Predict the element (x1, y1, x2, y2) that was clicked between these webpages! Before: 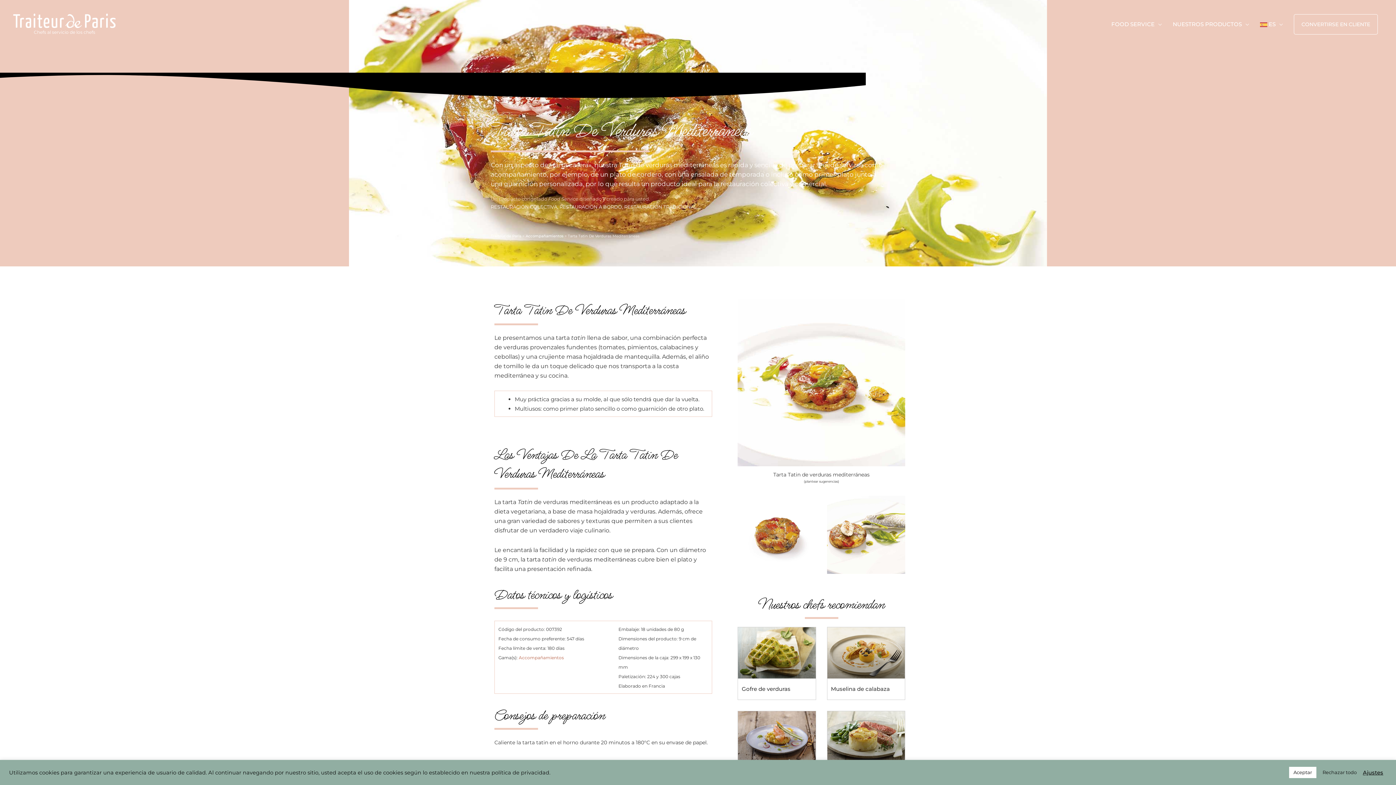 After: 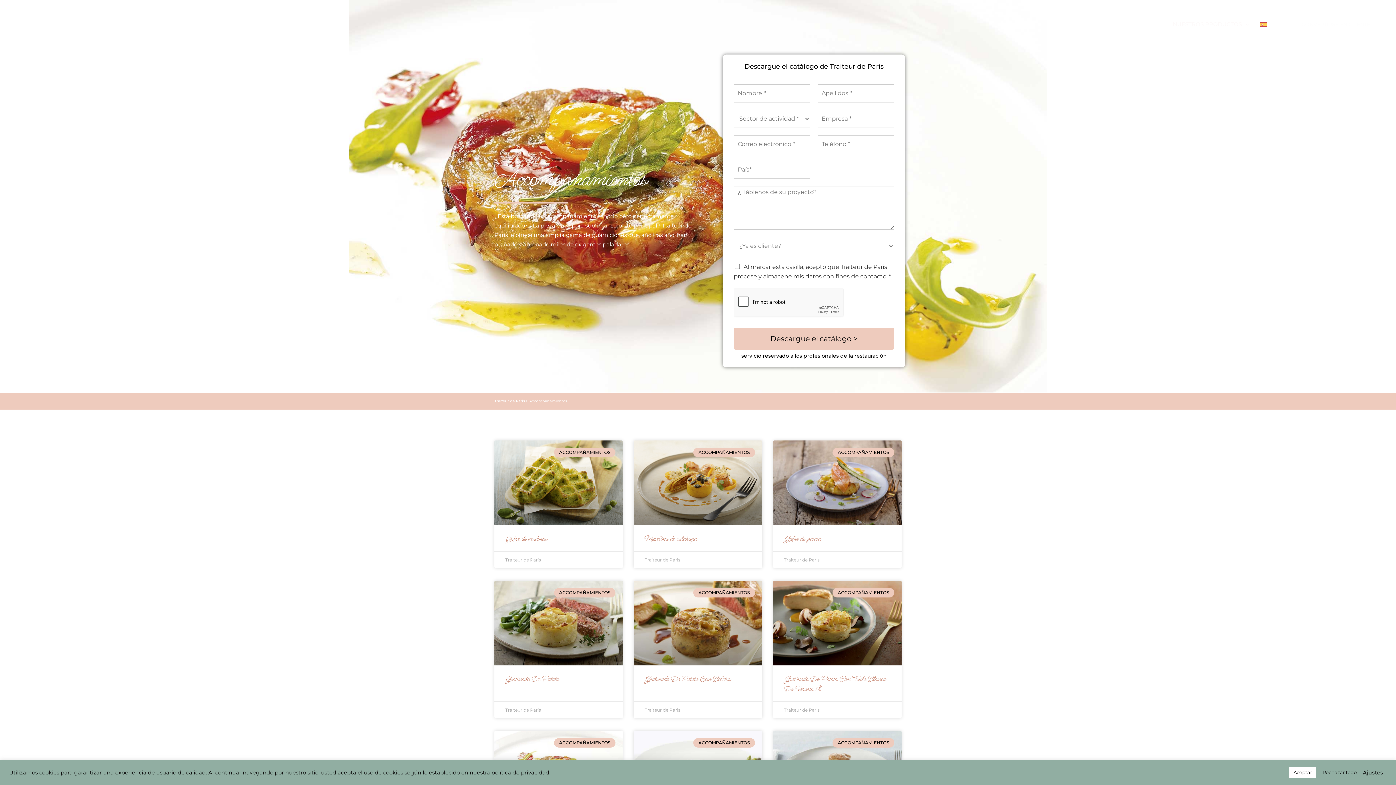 Action: bbox: (525, 233, 563, 238) label: Accompañamientos